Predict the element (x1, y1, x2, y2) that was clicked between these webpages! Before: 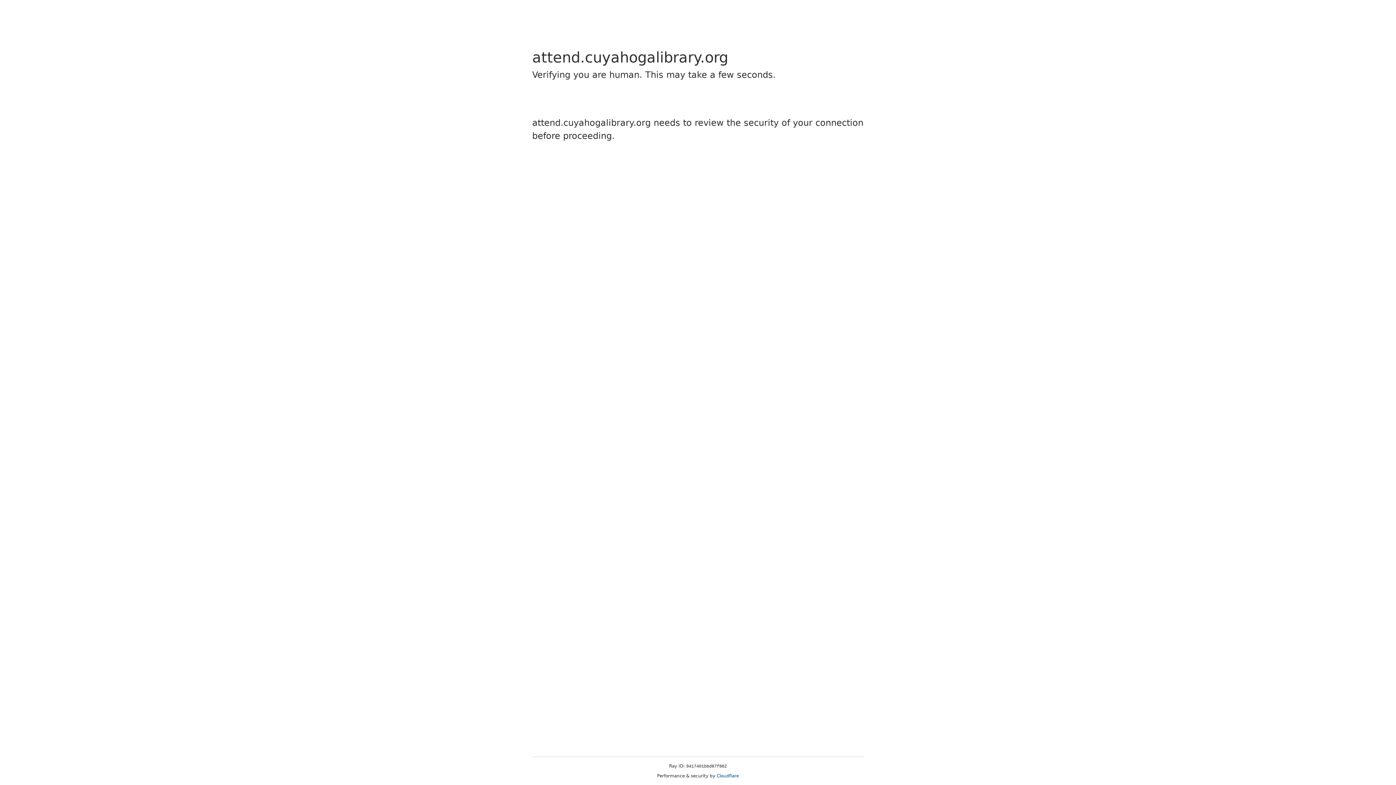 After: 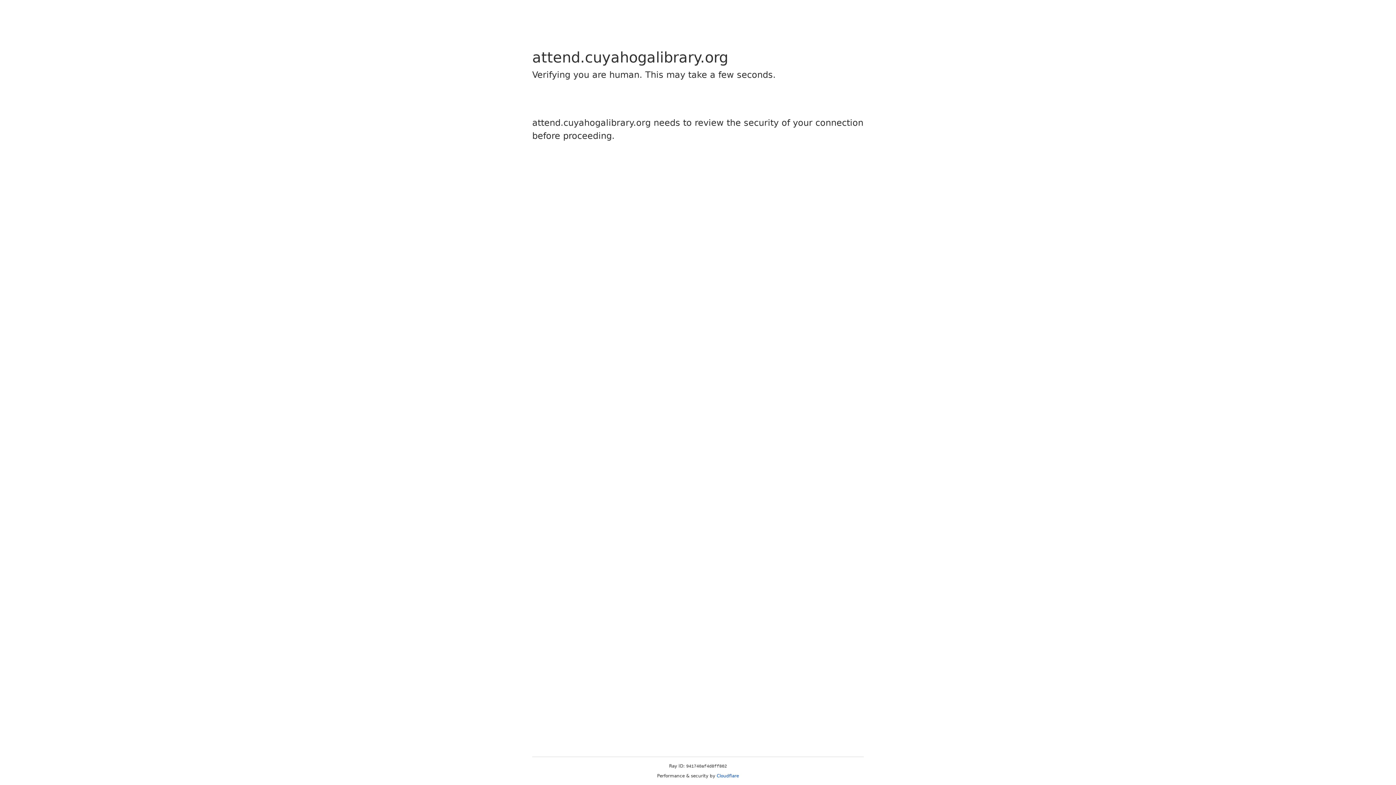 Action: bbox: (716, 773, 739, 778) label: Cloudflare